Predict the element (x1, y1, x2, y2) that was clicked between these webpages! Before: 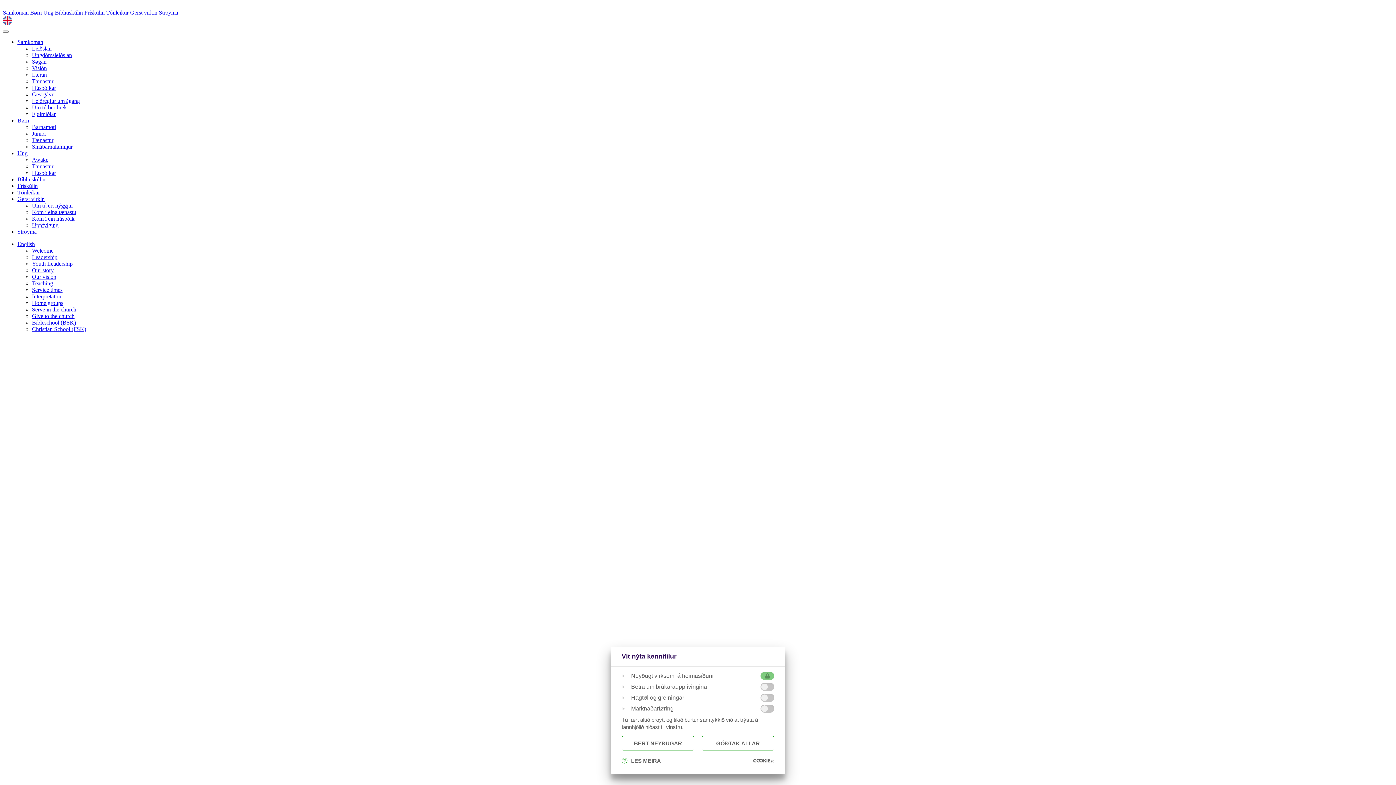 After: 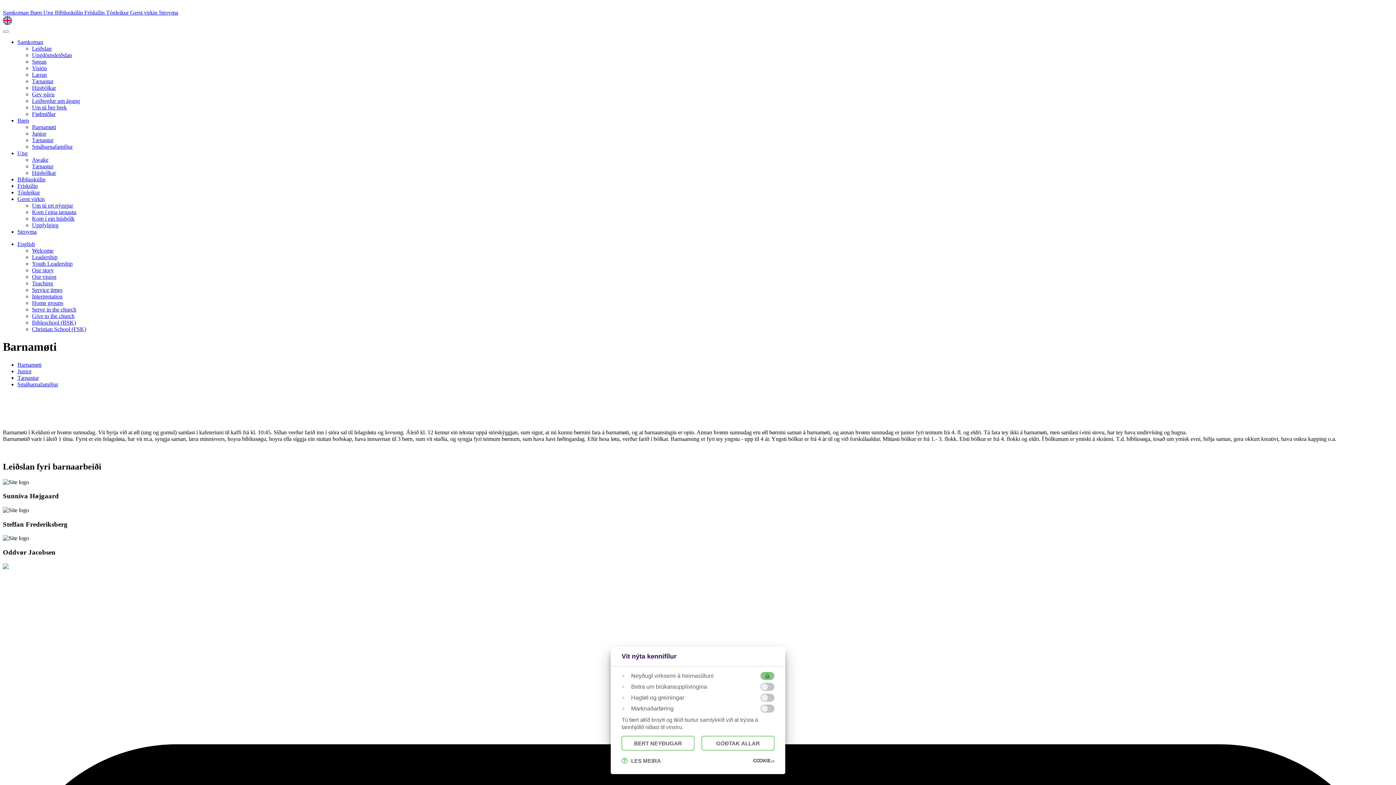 Action: label: Barnamøti bbox: (32, 124, 56, 130)